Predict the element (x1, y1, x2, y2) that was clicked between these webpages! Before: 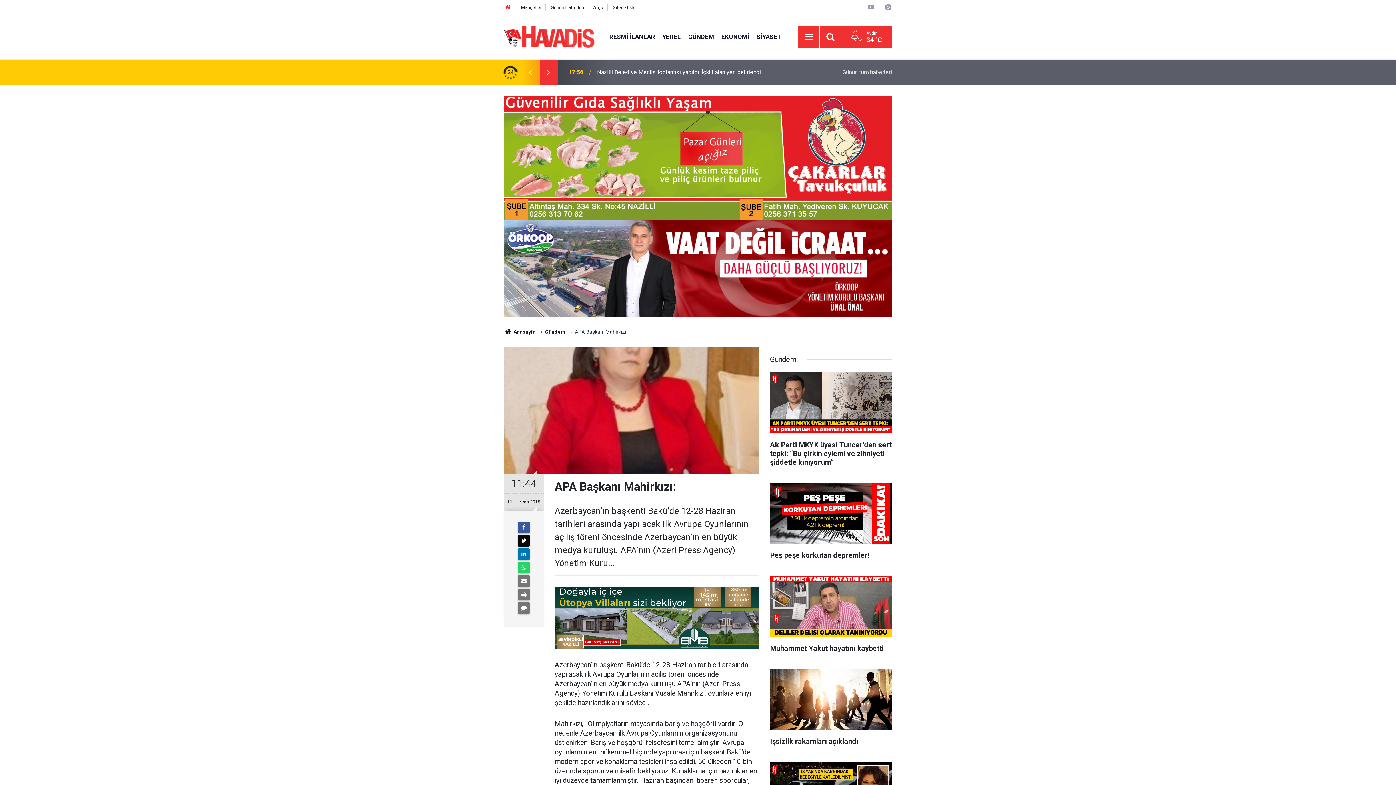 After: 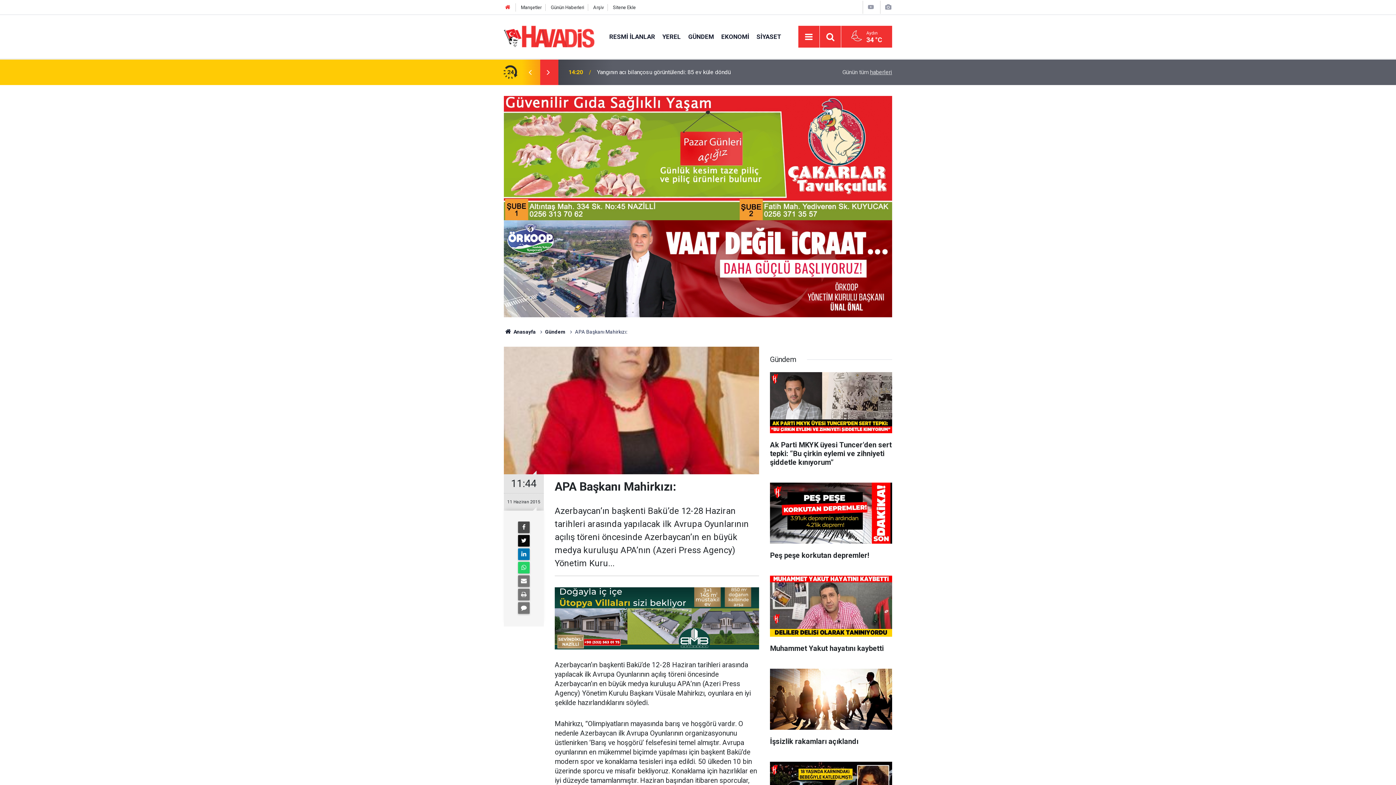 Action: bbox: (518, 521, 529, 533)